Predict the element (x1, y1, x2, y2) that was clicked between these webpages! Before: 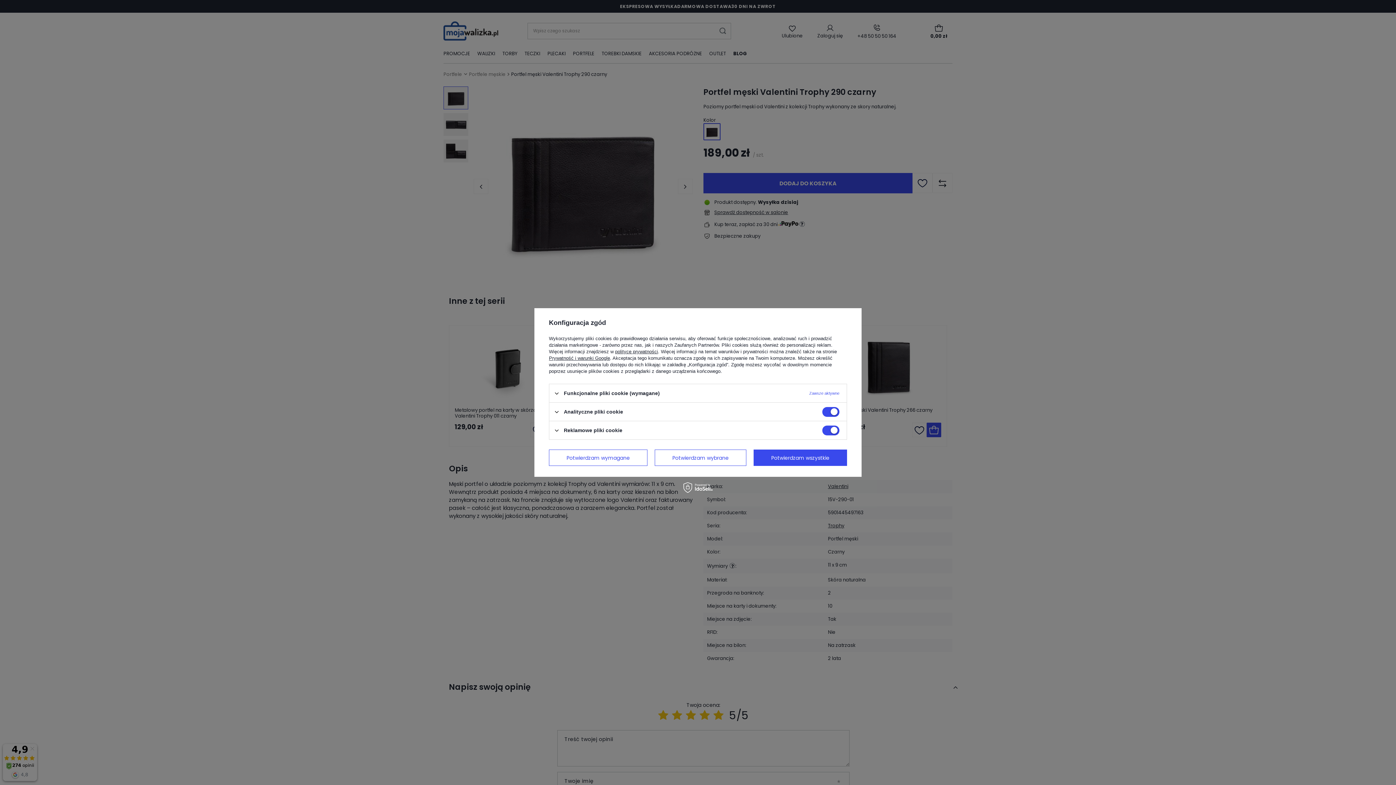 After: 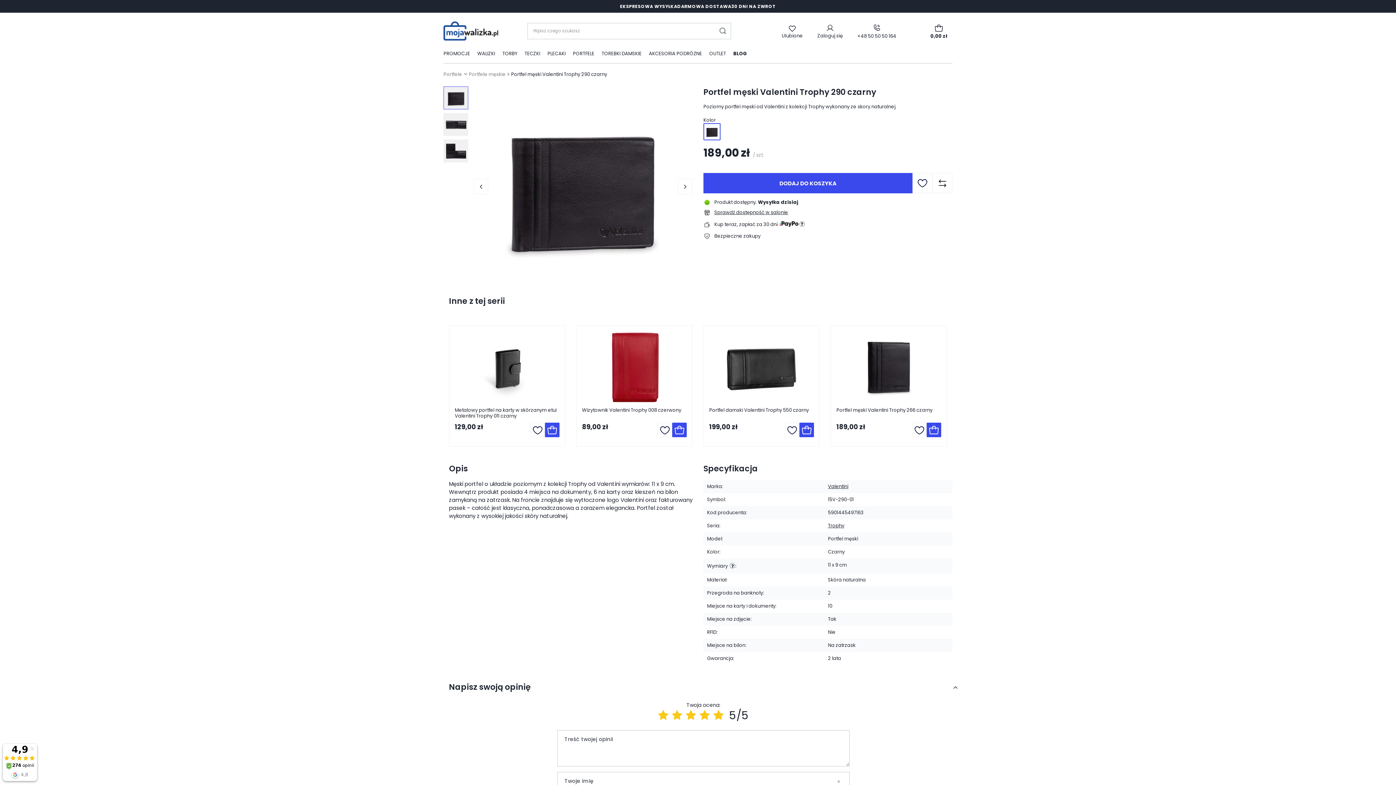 Action: label: Potwierdzam wymagane bbox: (549, 449, 647, 466)